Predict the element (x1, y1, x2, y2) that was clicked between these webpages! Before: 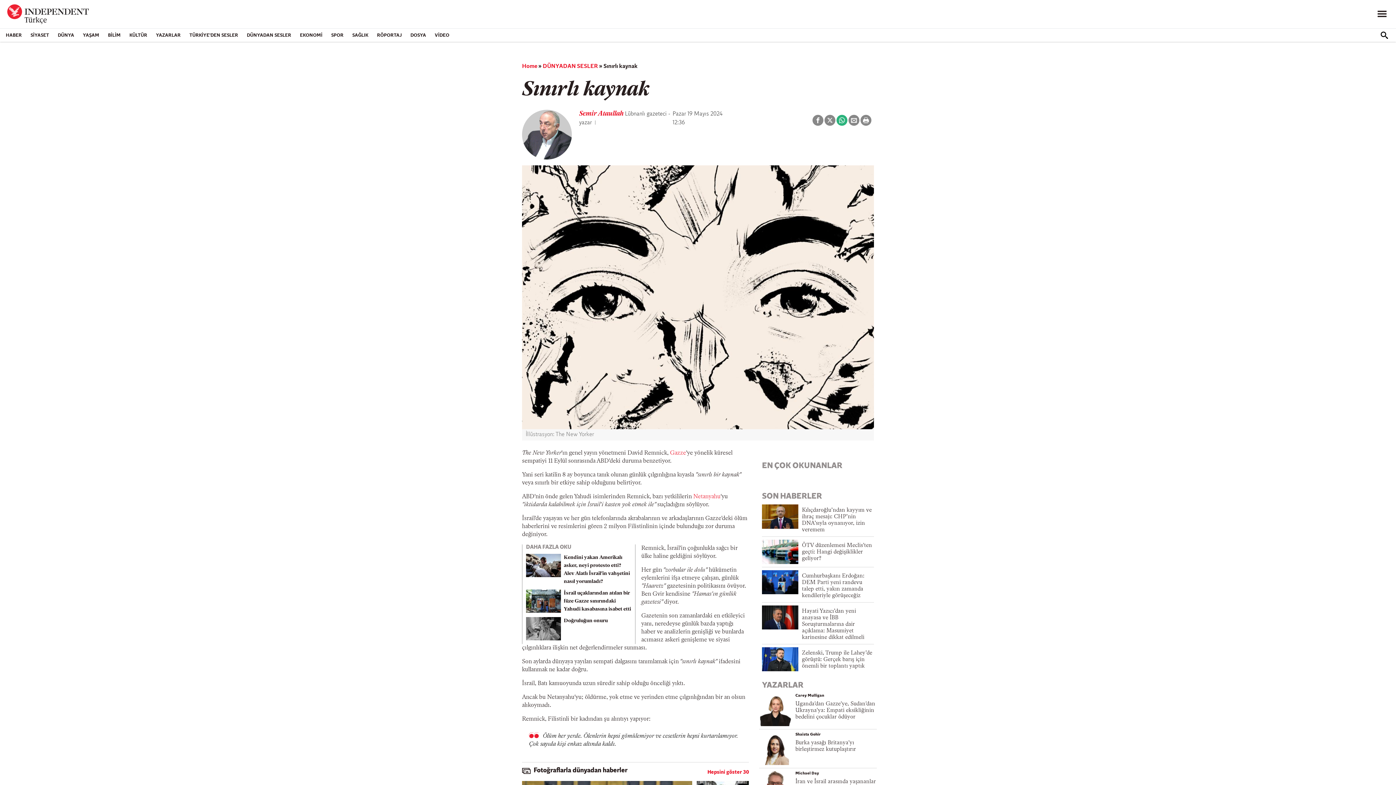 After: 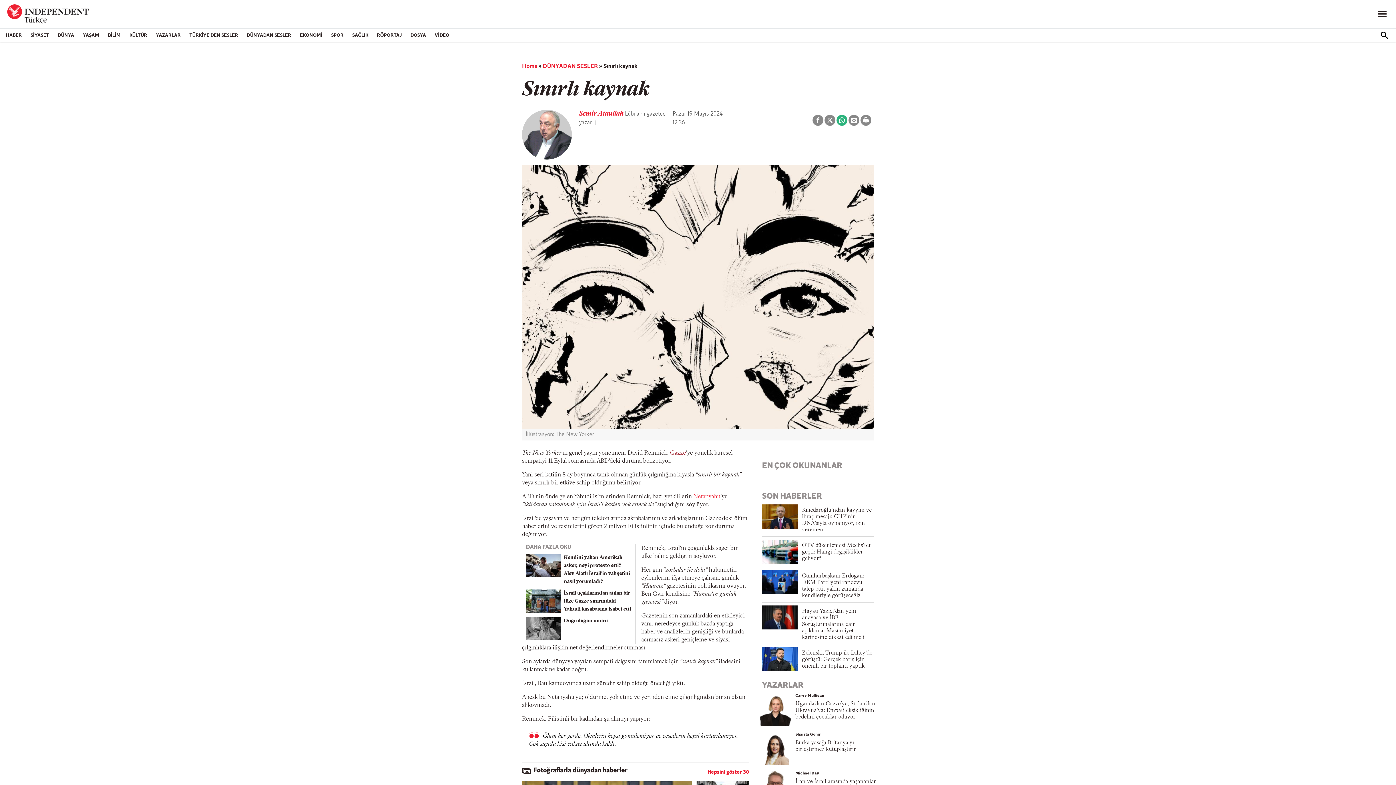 Action: label: Gazze bbox: (670, 450, 686, 456)